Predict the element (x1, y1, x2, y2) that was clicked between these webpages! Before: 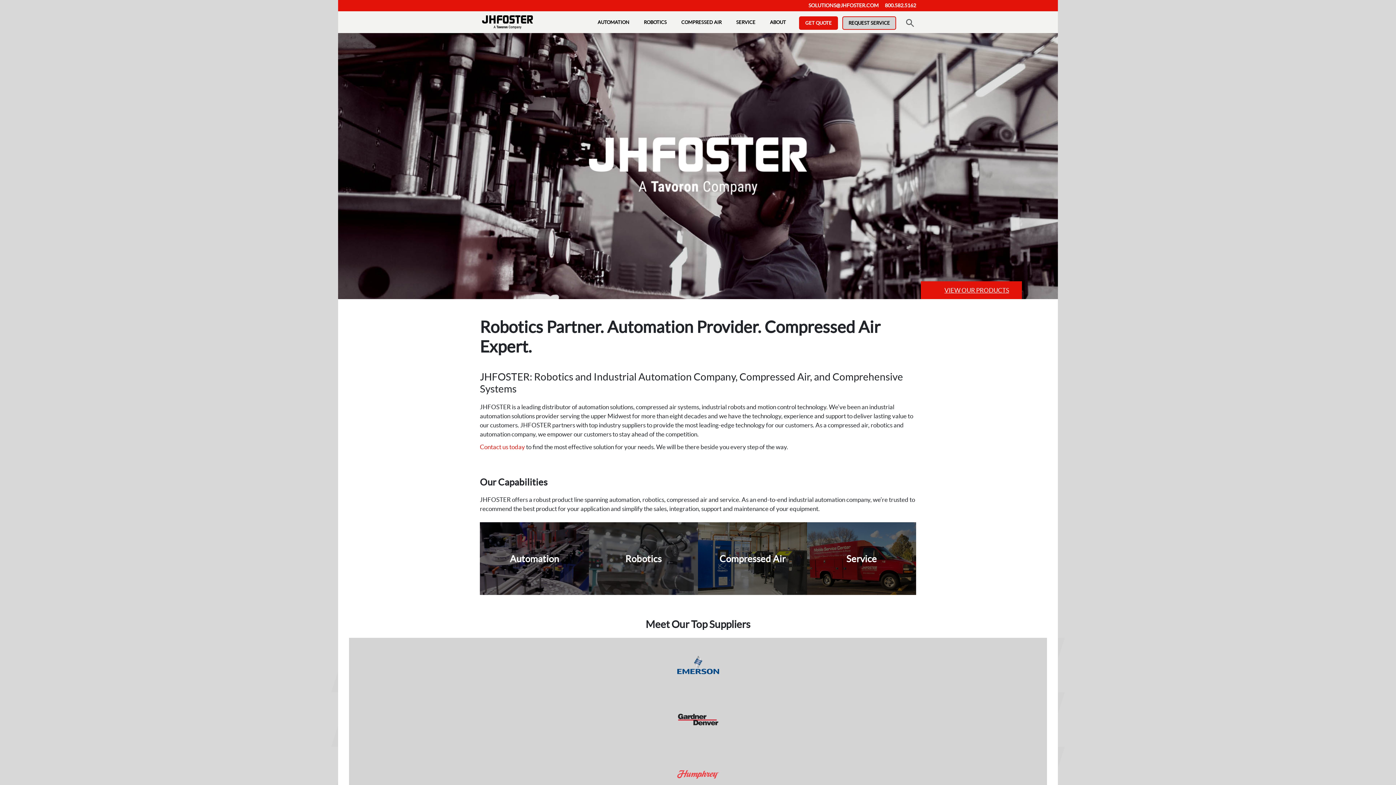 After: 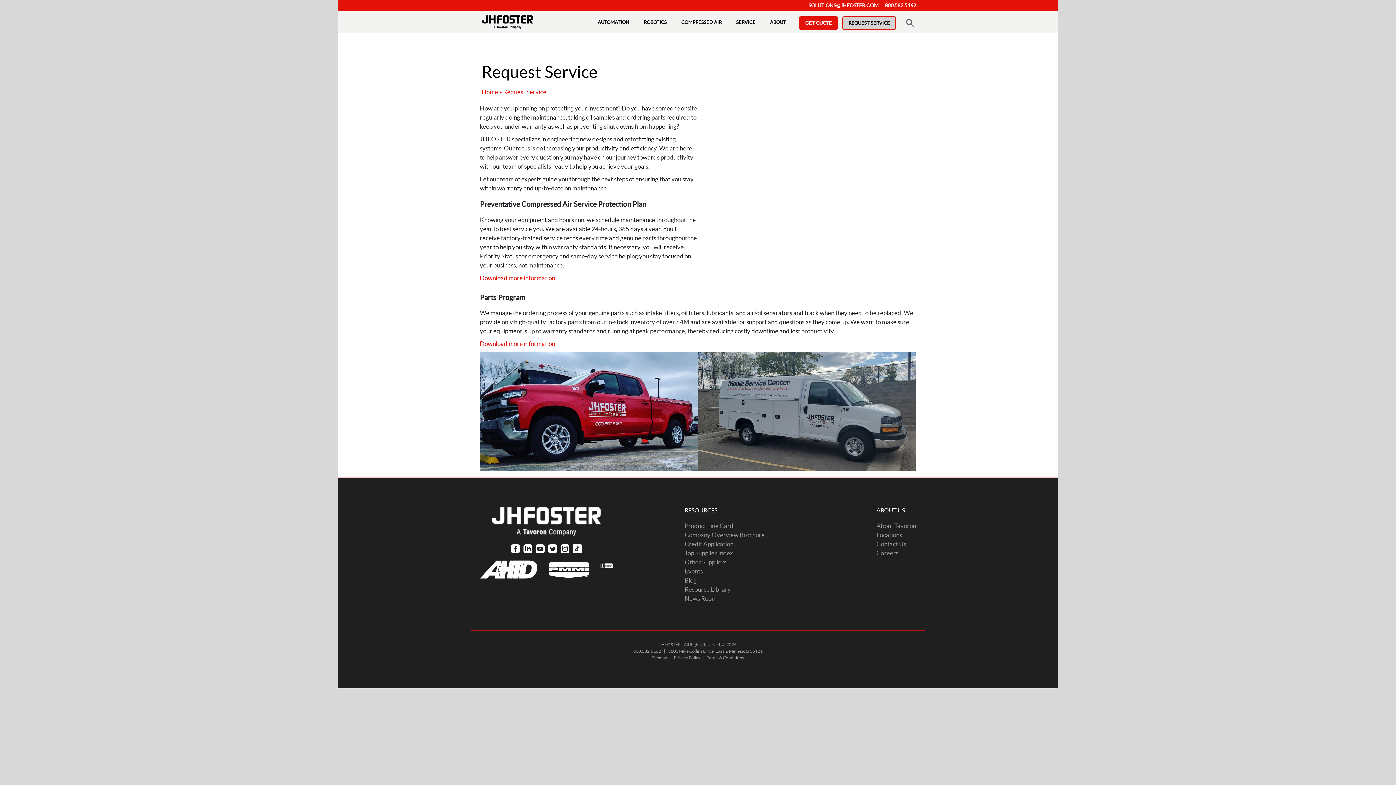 Action: bbox: (842, 16, 896, 29) label: REQUEST SERVICE